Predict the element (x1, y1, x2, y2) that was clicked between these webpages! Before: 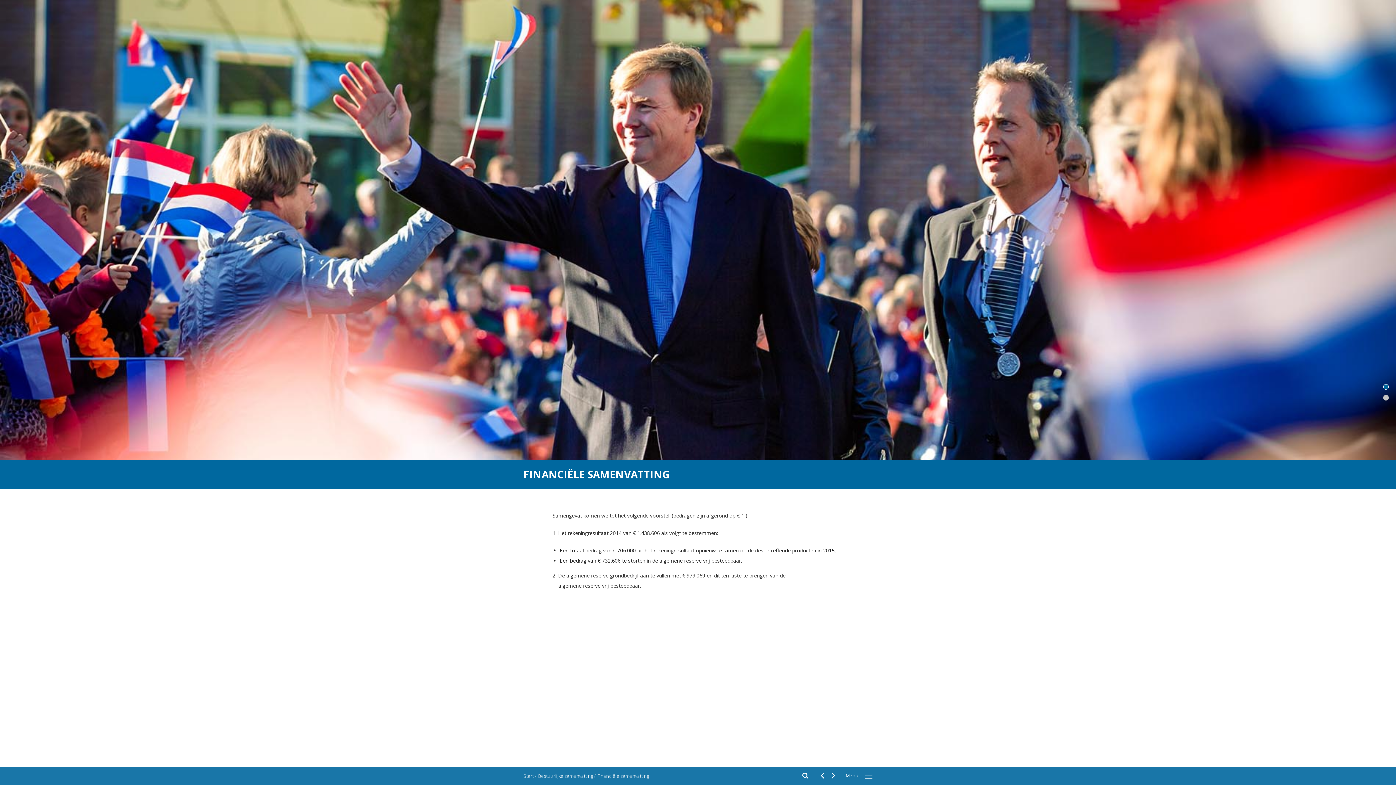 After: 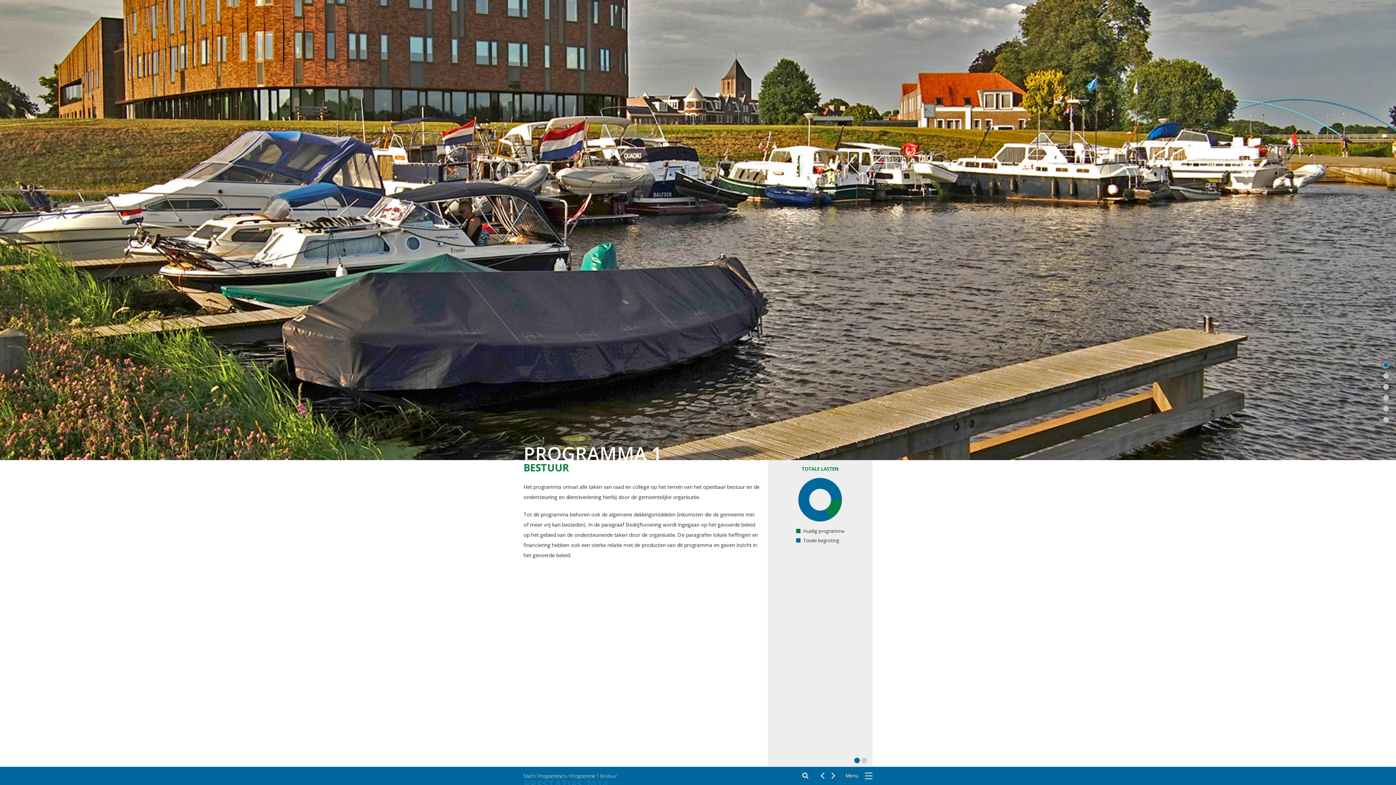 Action: bbox: (828, 767, 838, 784)